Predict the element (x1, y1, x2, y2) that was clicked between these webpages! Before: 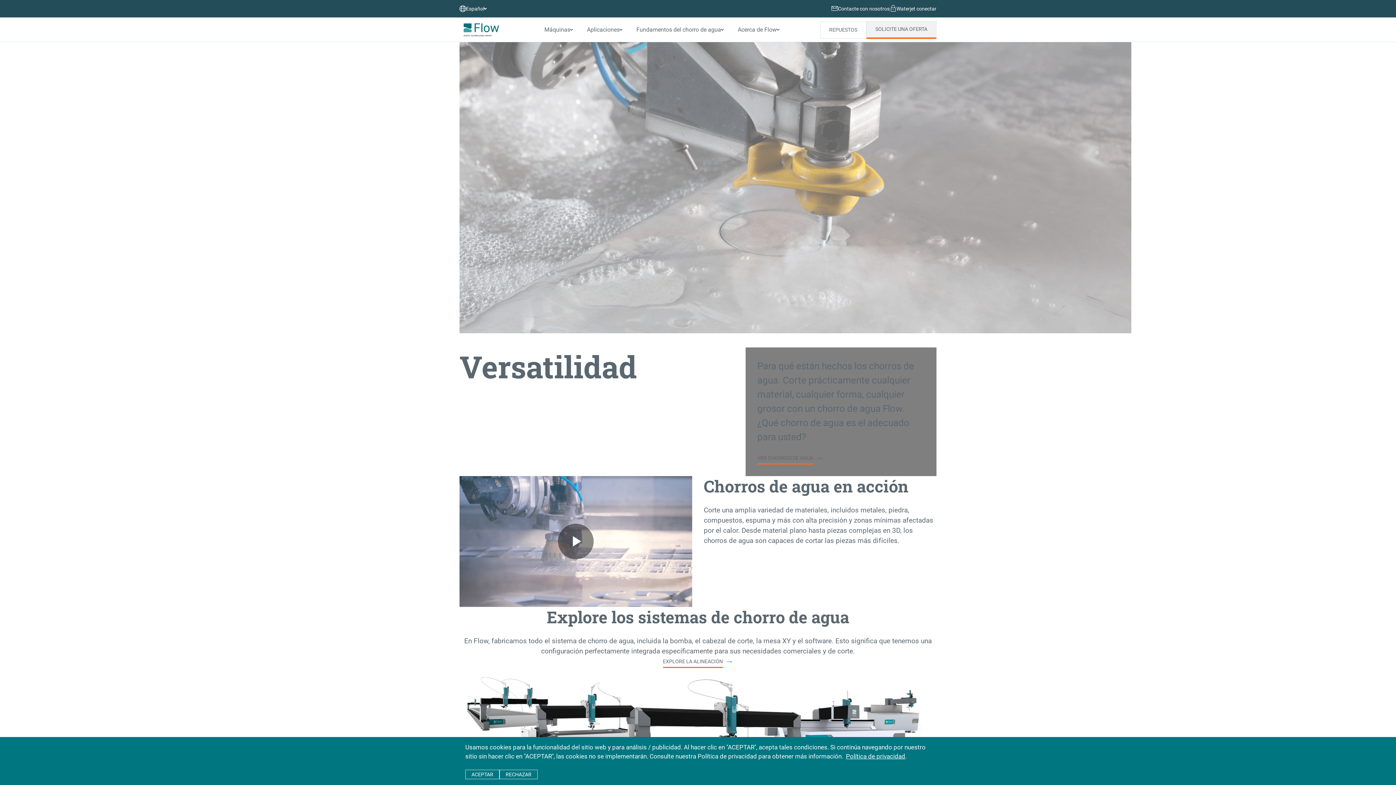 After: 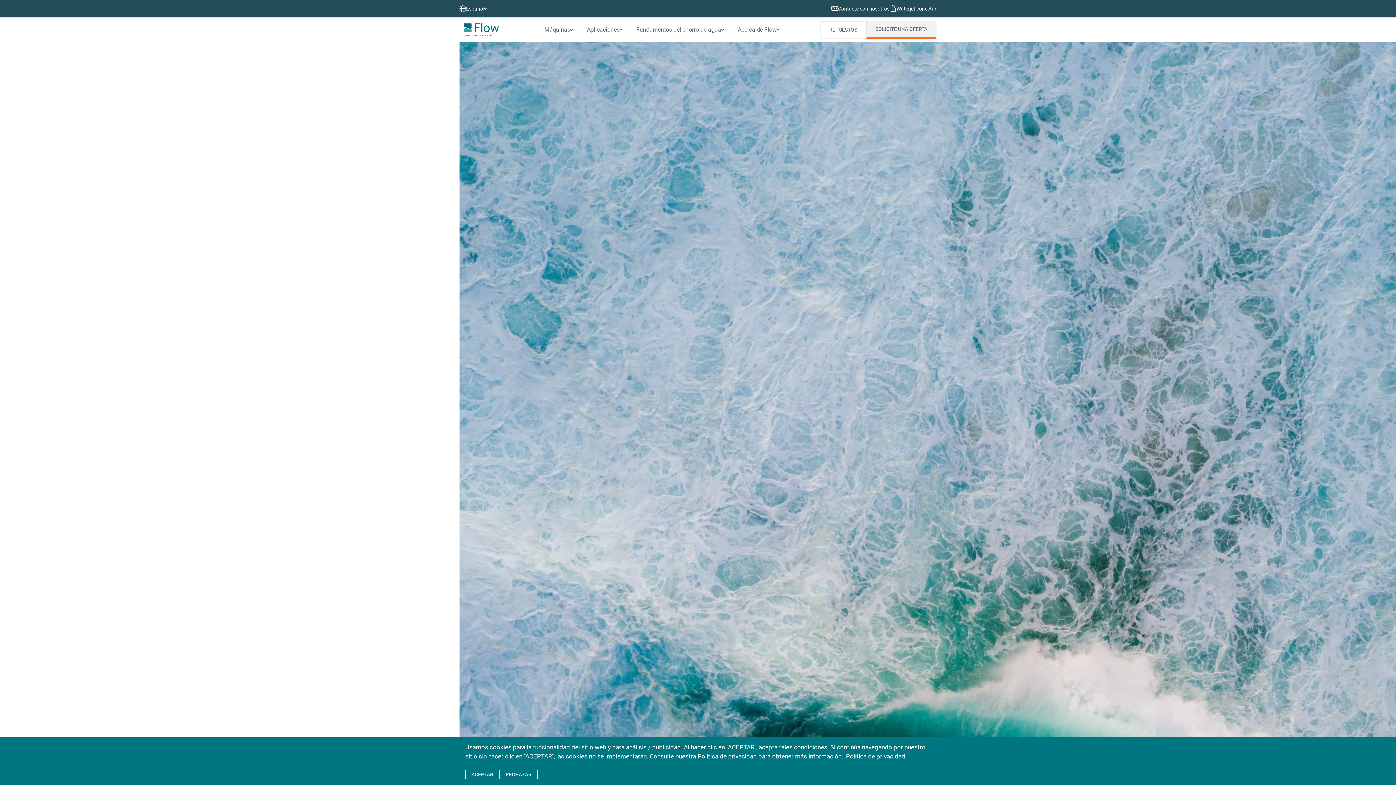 Action: bbox: (866, 20, 936, 38) label: Solicite una oferta